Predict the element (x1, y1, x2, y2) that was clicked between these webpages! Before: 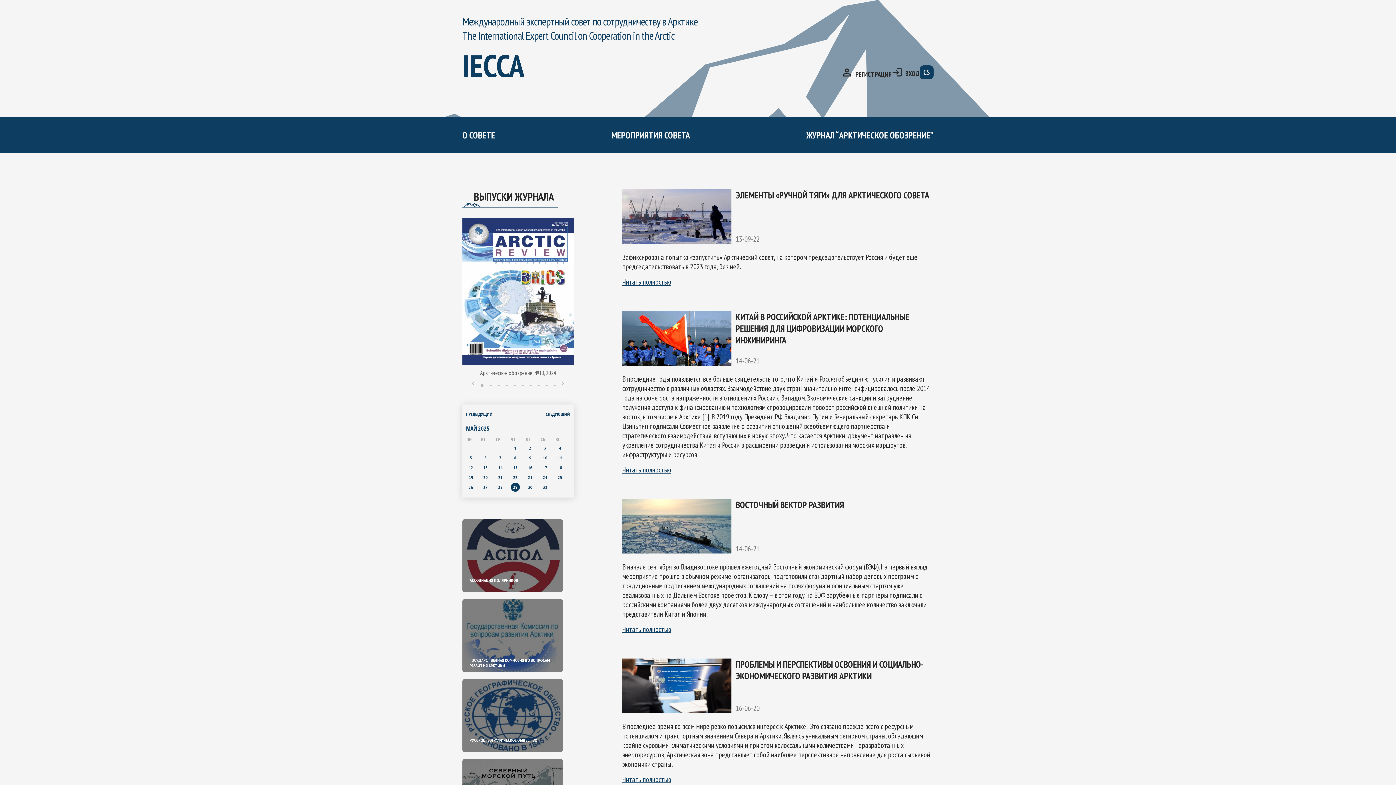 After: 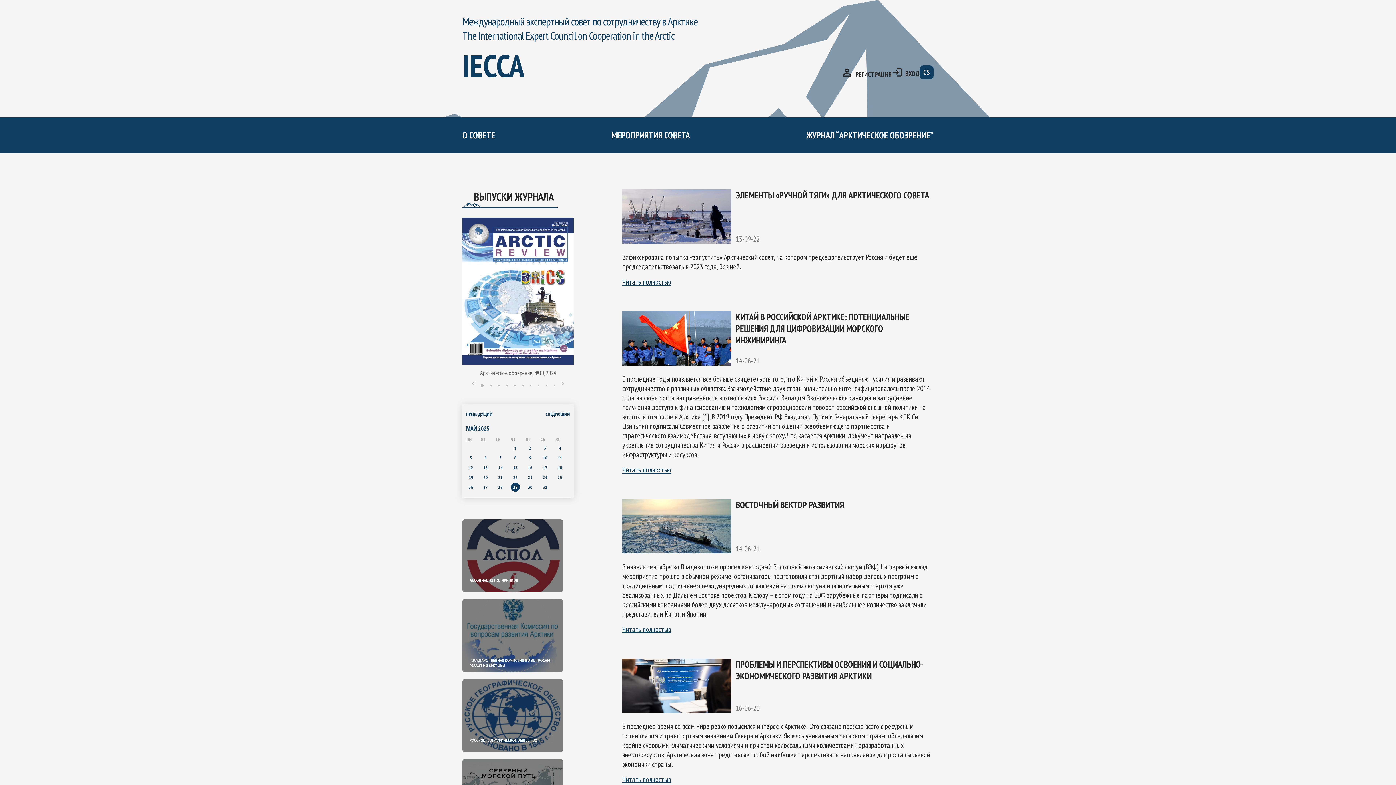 Action: bbox: (496, 463, 505, 472) label: 14